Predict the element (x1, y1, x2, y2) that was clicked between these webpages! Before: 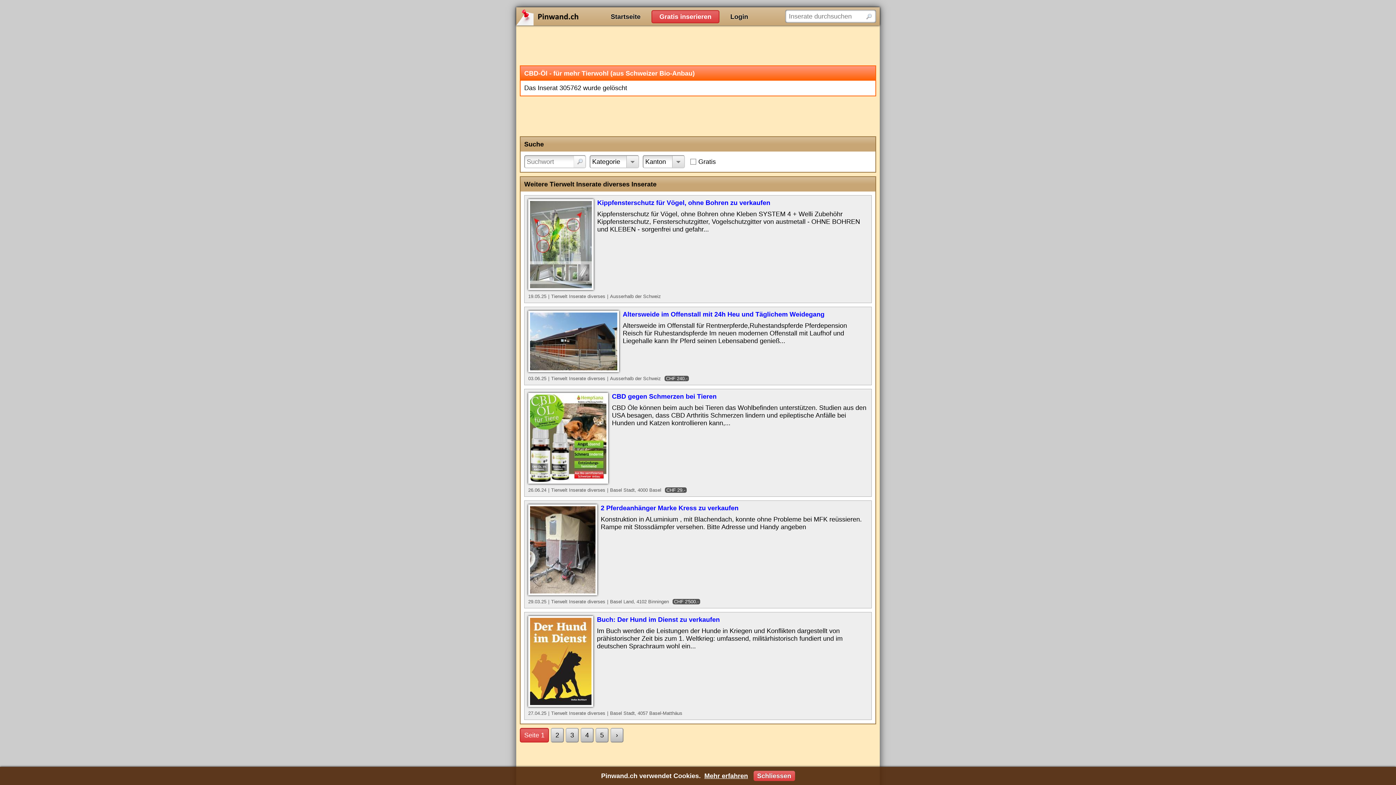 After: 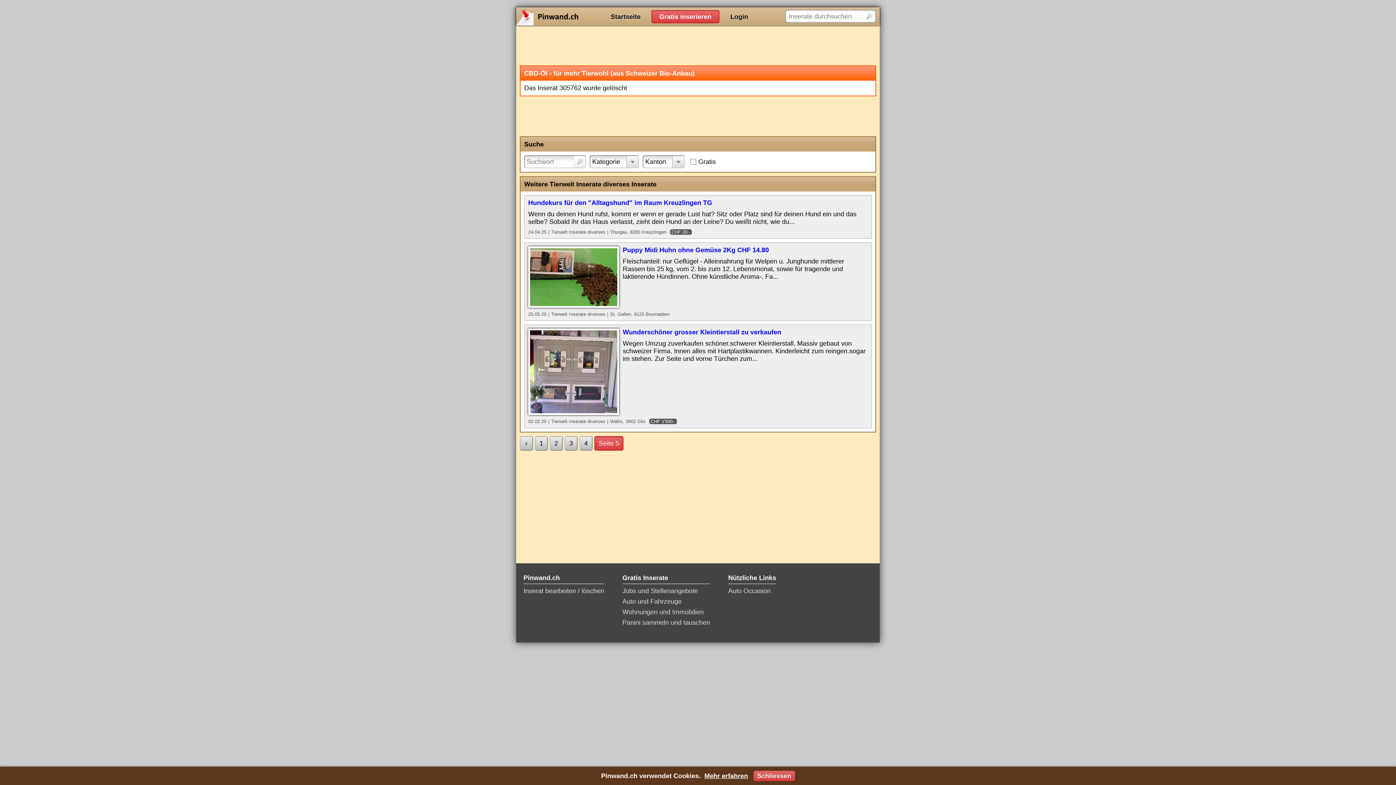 Action: label: 5 bbox: (595, 728, 608, 743)